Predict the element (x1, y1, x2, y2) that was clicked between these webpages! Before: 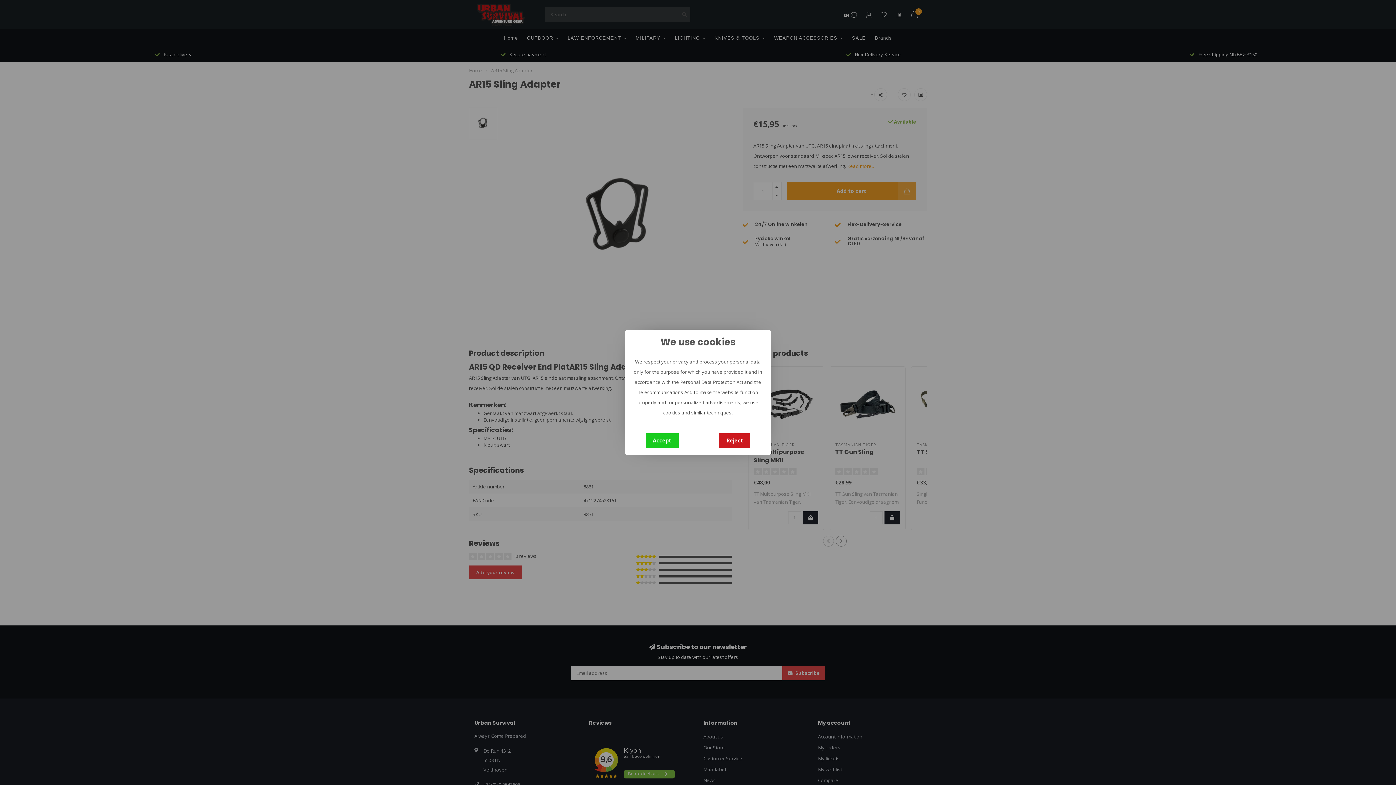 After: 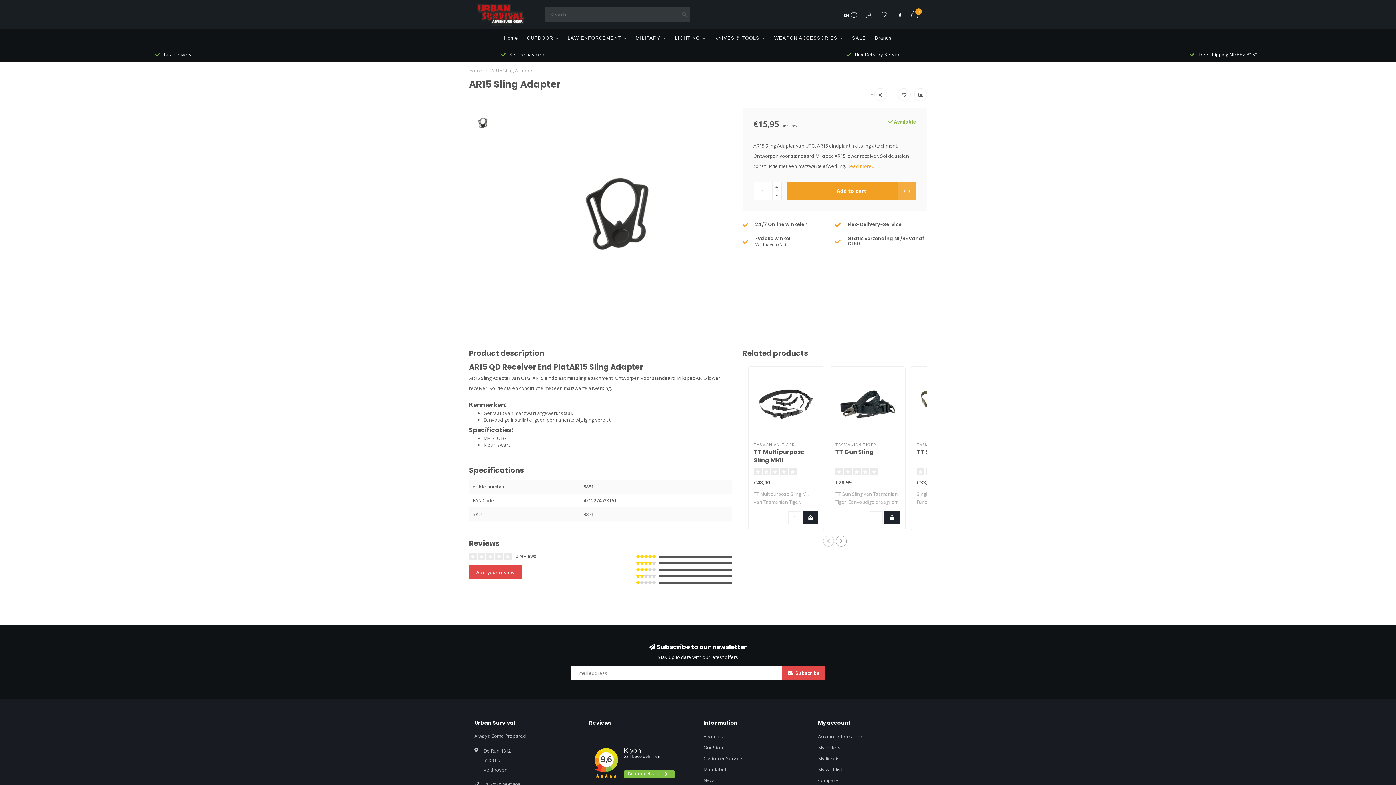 Action: bbox: (719, 433, 750, 448) label: Reject